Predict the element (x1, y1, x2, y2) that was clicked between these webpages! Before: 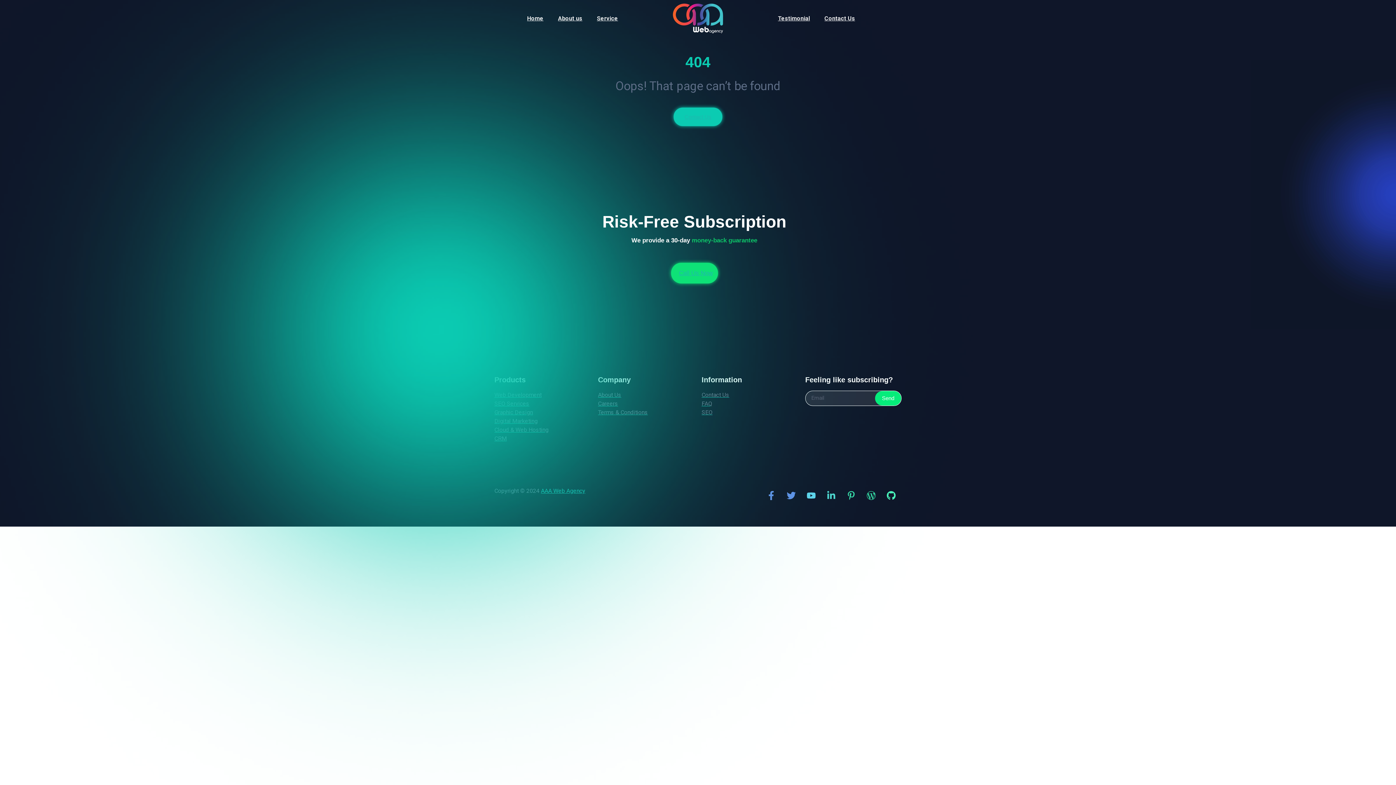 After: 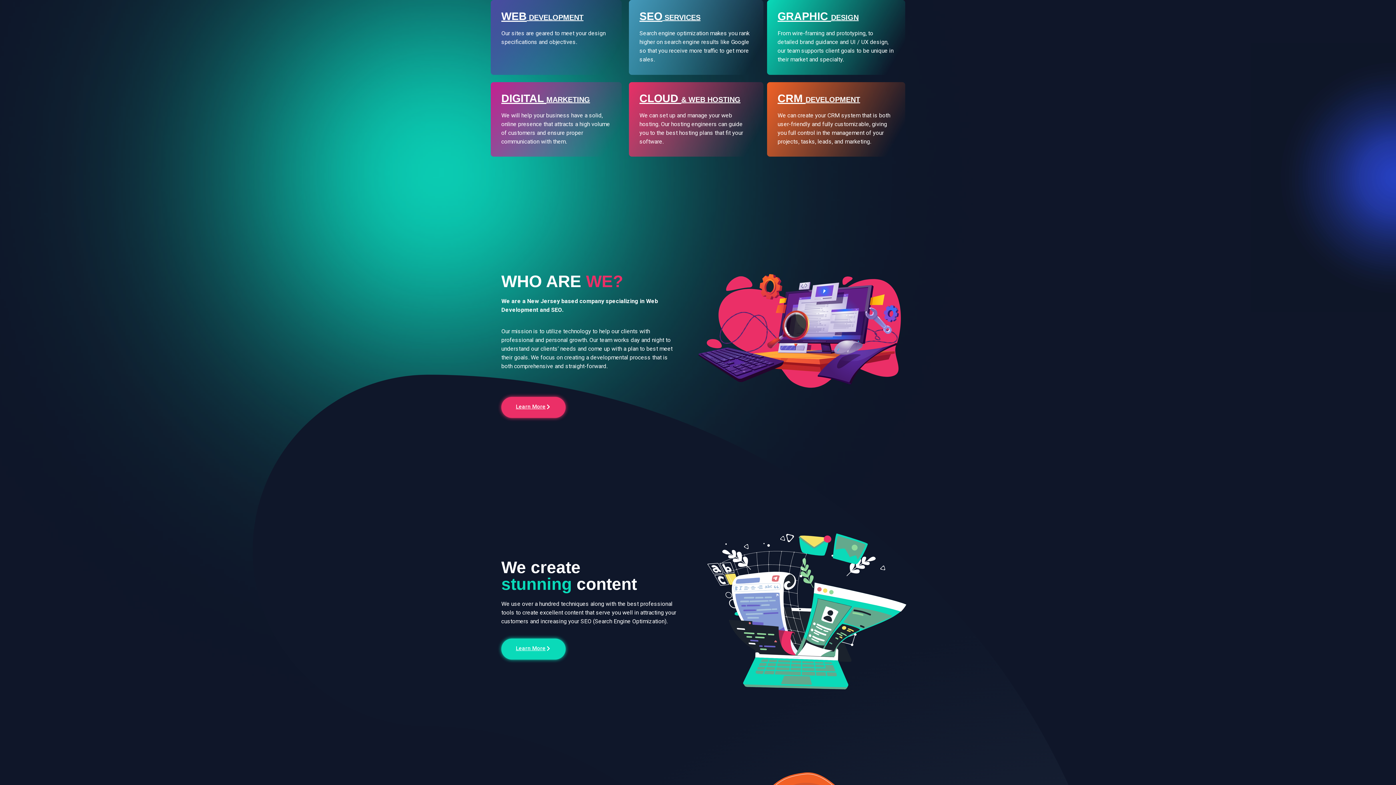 Action: label: Service bbox: (589, 10, 625, 26)